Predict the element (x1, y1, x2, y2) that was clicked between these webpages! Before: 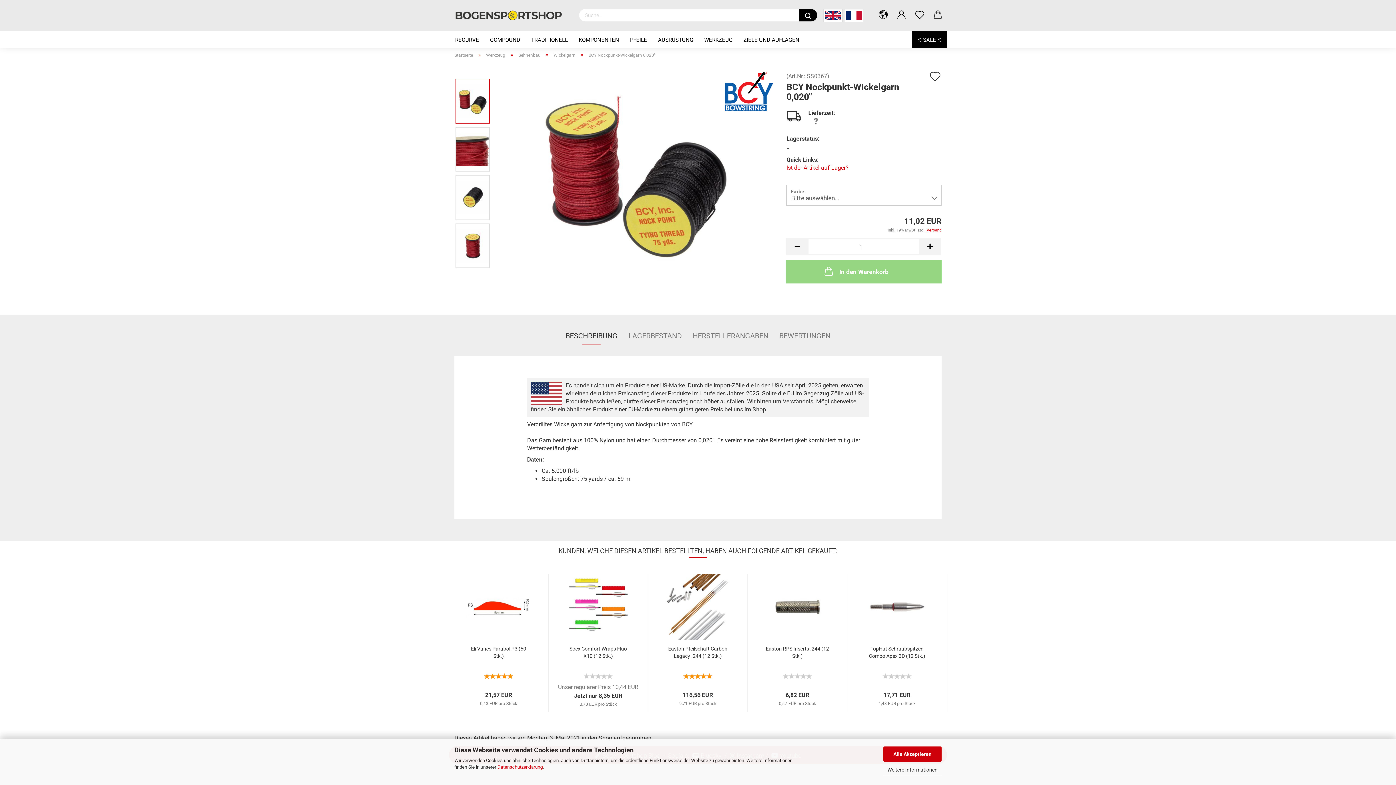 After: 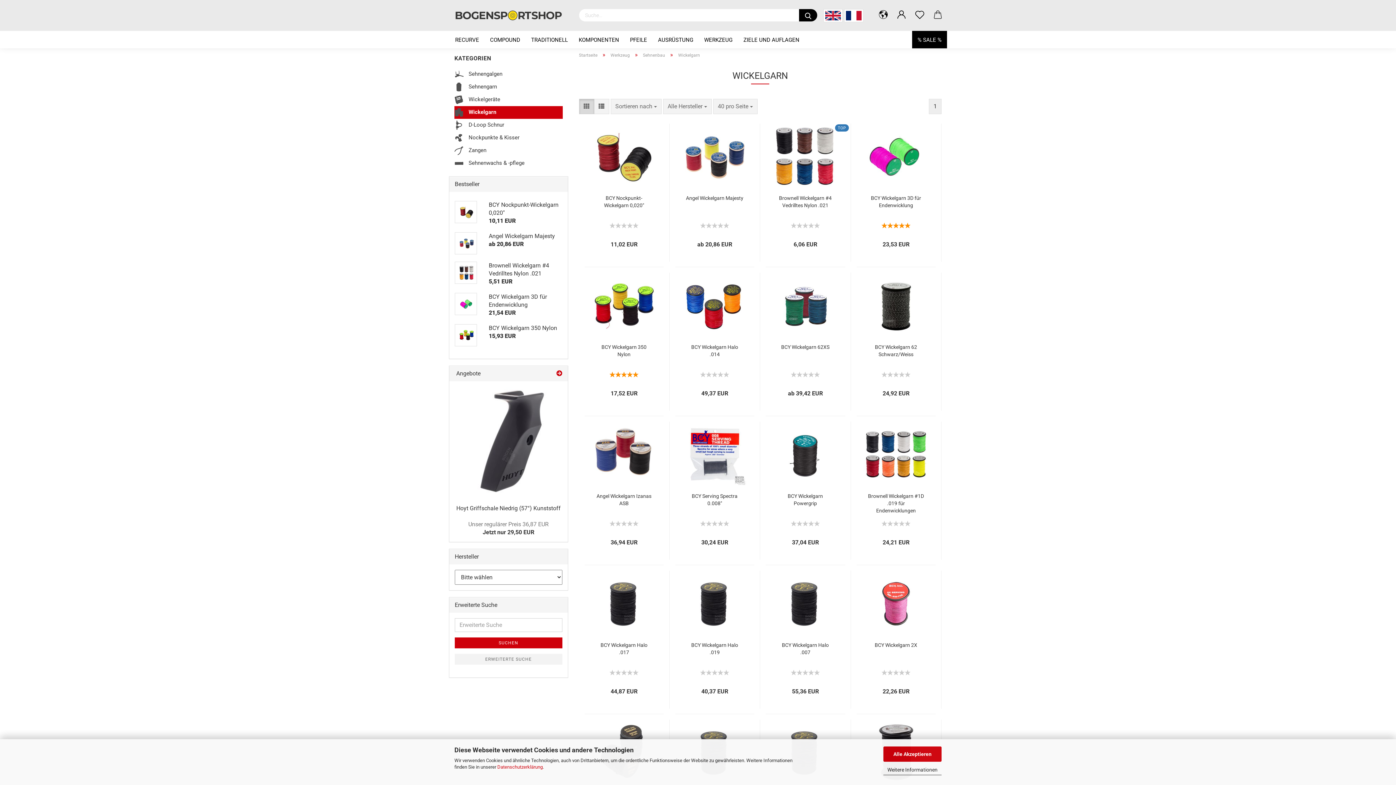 Action: bbox: (553, 52, 575, 57) label: Wickelgarn